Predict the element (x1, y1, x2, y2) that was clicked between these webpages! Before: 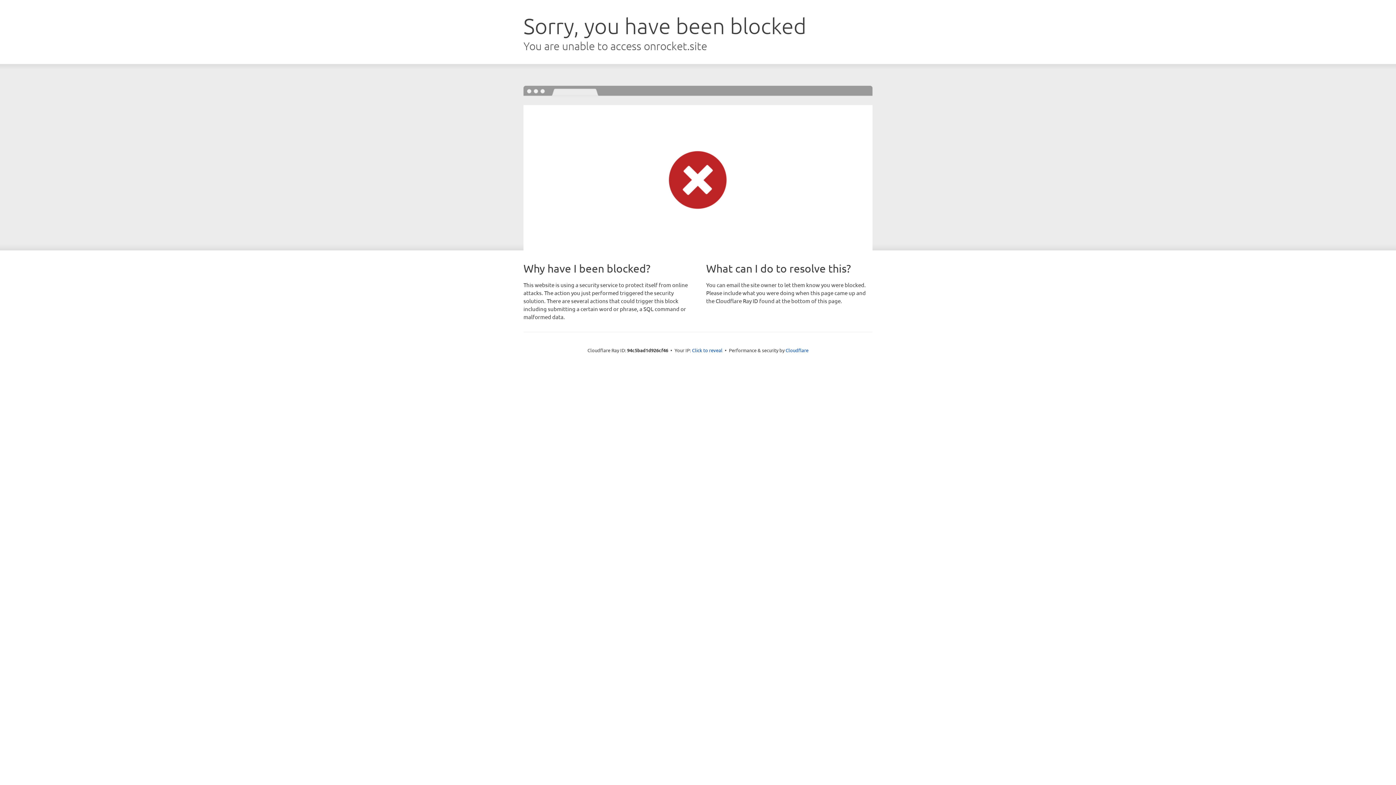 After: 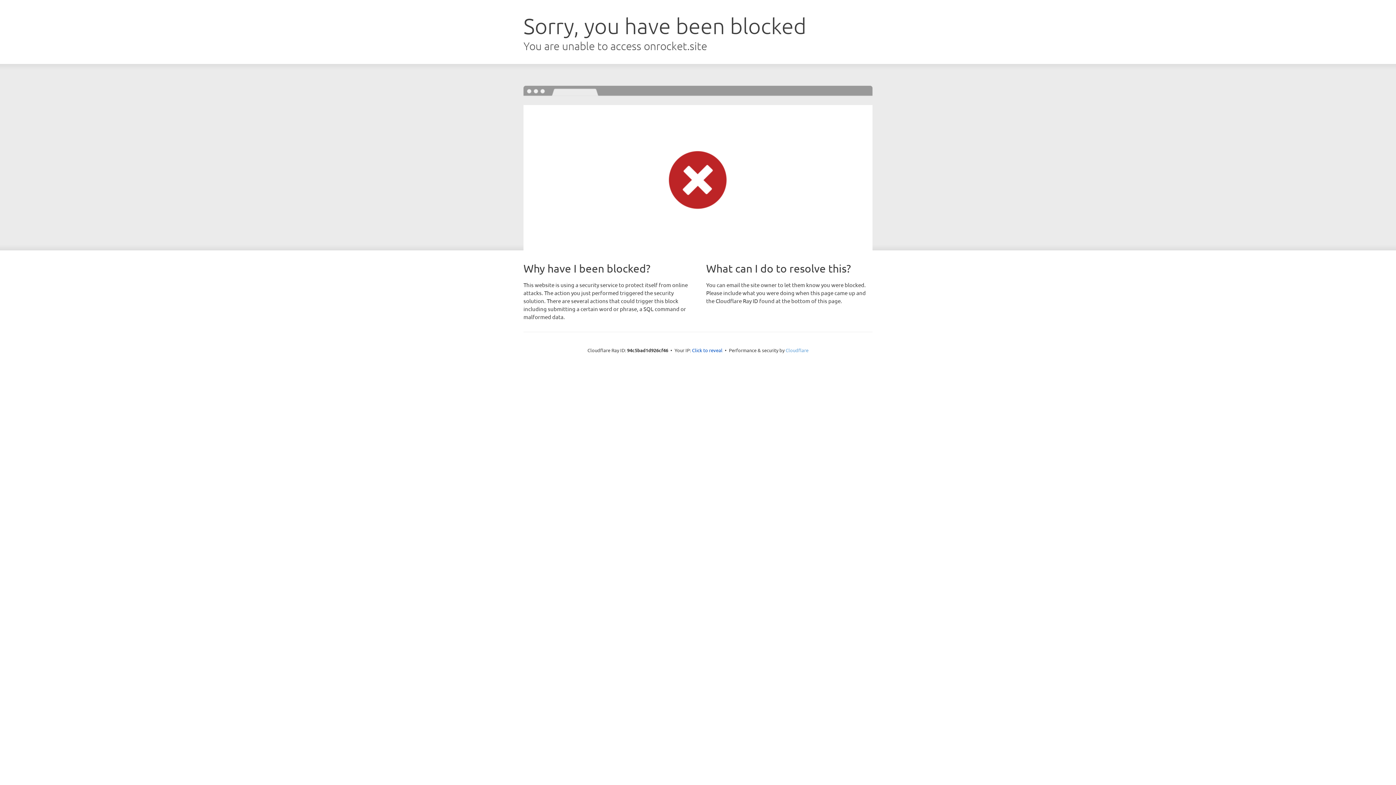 Action: bbox: (785, 347, 808, 353) label: Cloudflare